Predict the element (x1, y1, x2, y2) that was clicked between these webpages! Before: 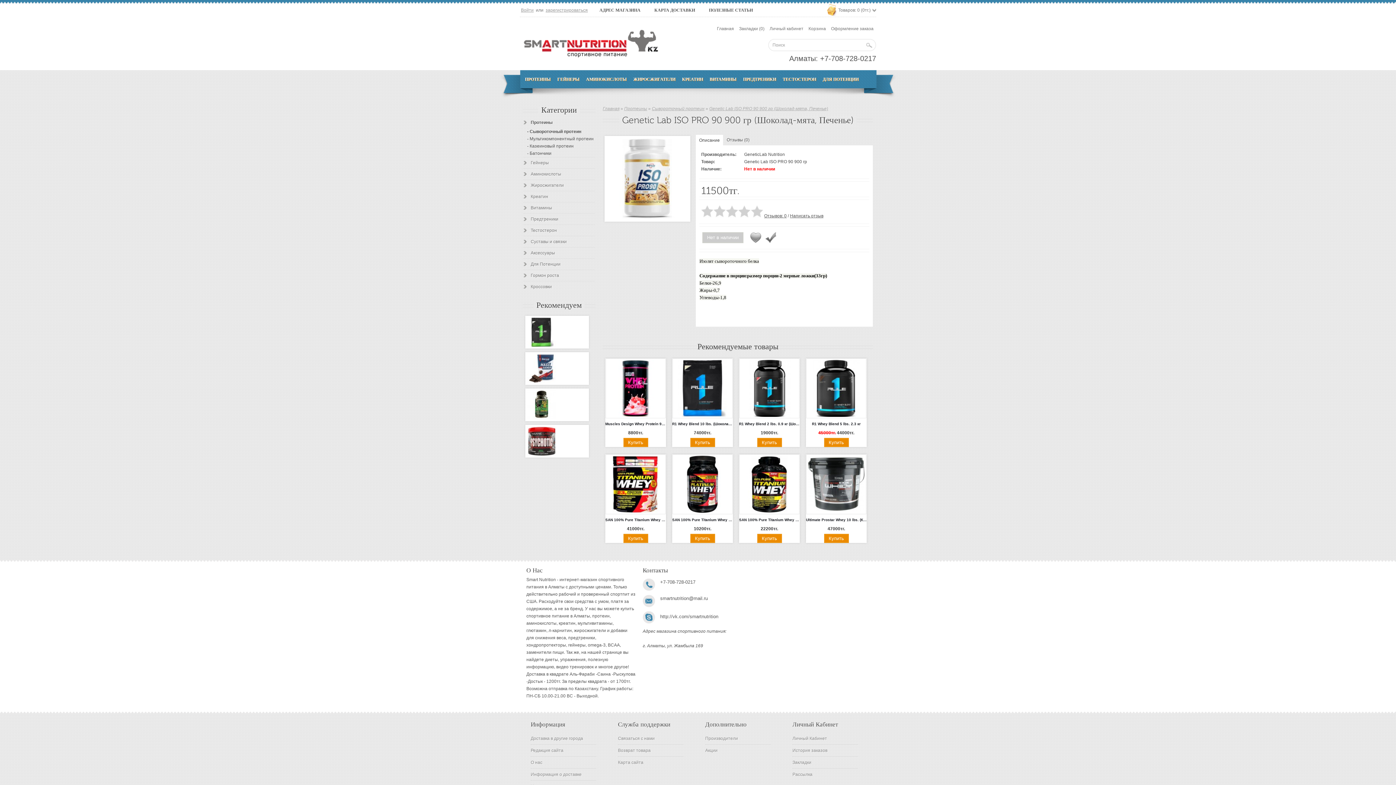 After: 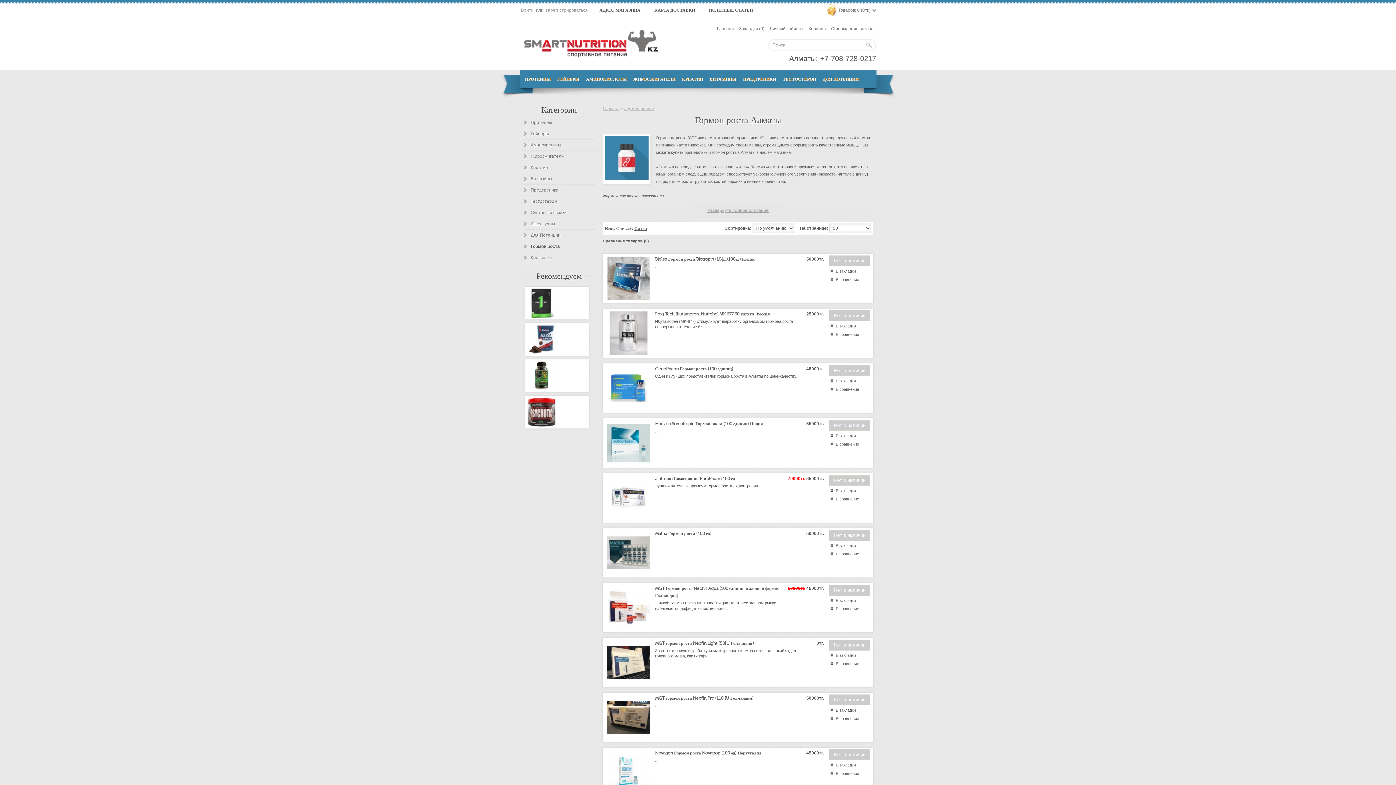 Action: bbox: (523, 270, 594, 281) label: Гормон роста